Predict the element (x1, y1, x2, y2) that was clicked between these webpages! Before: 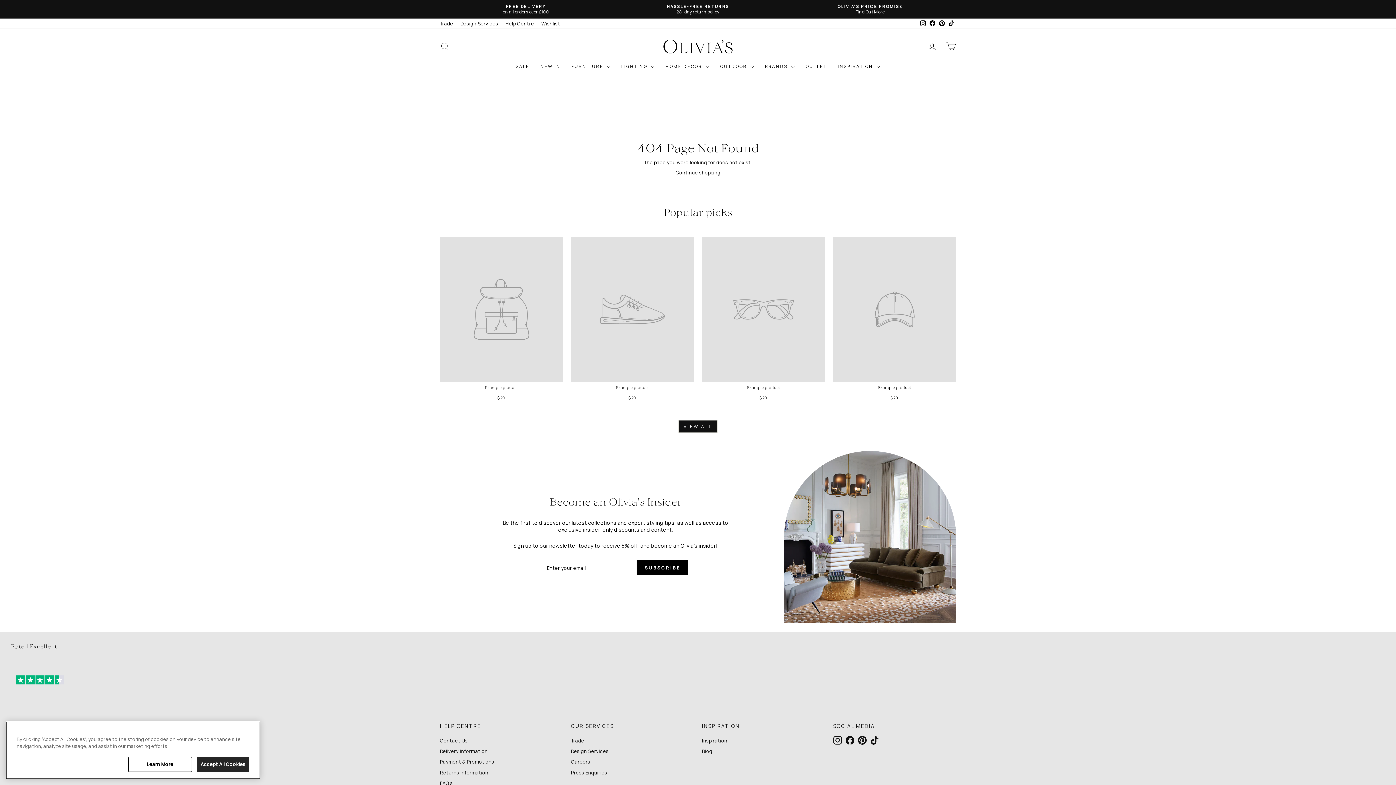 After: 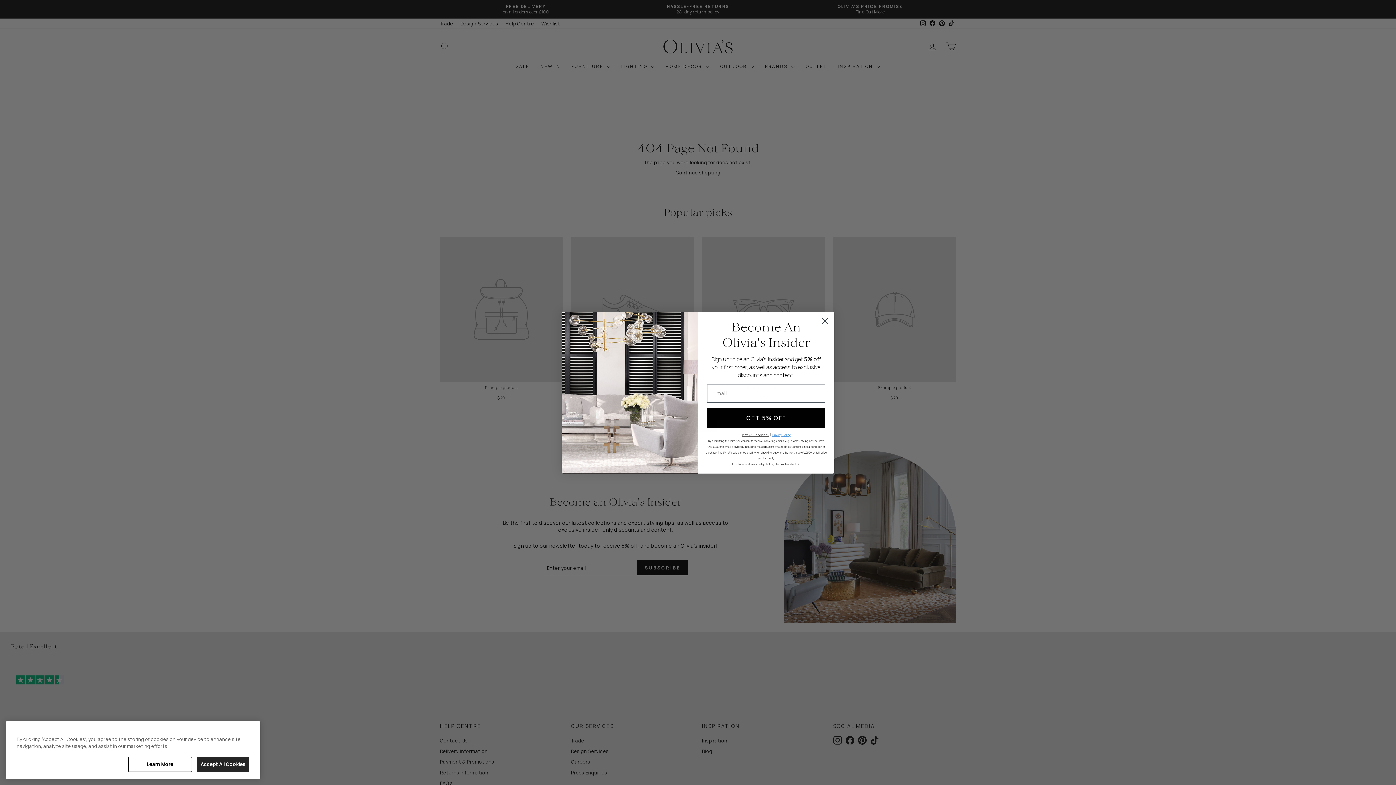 Action: label: TikTok bbox: (870, 736, 879, 745)